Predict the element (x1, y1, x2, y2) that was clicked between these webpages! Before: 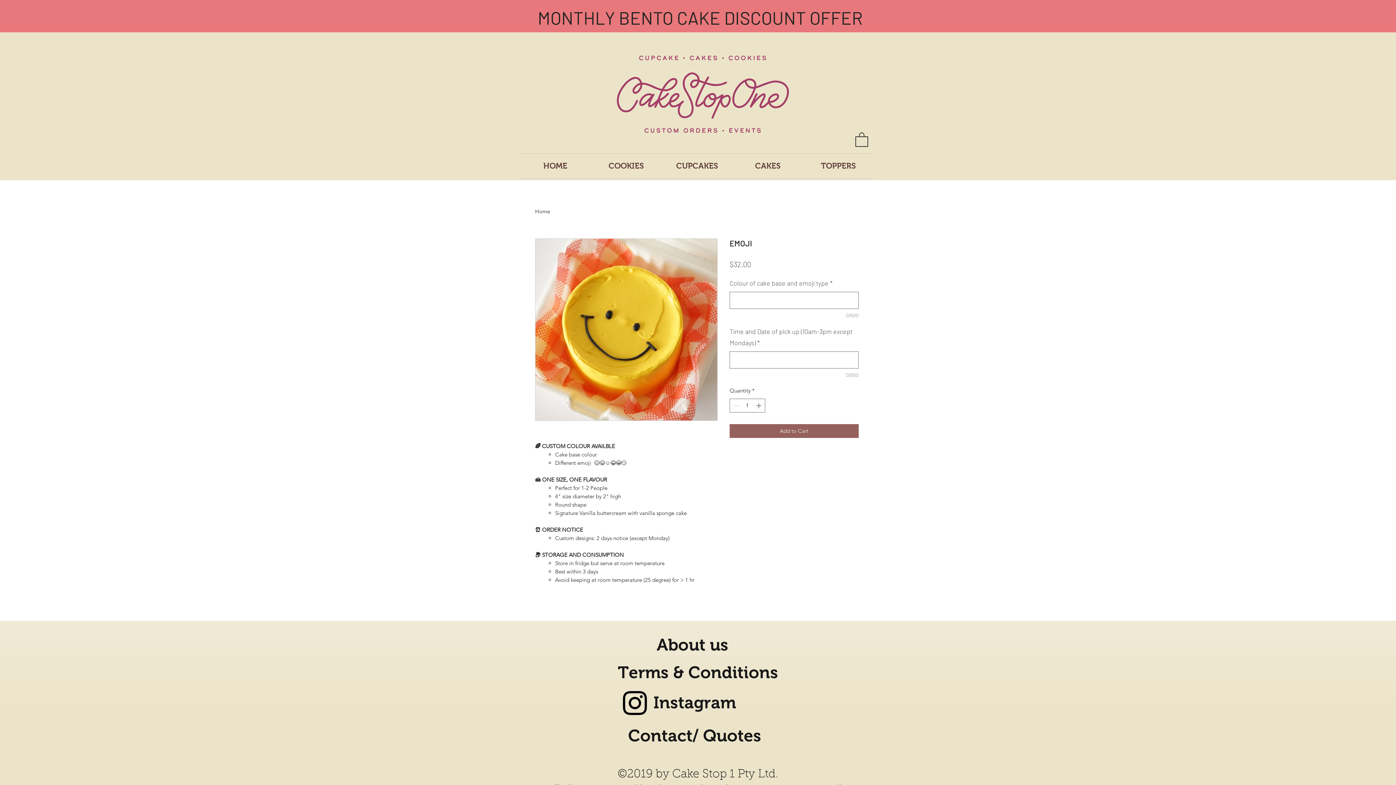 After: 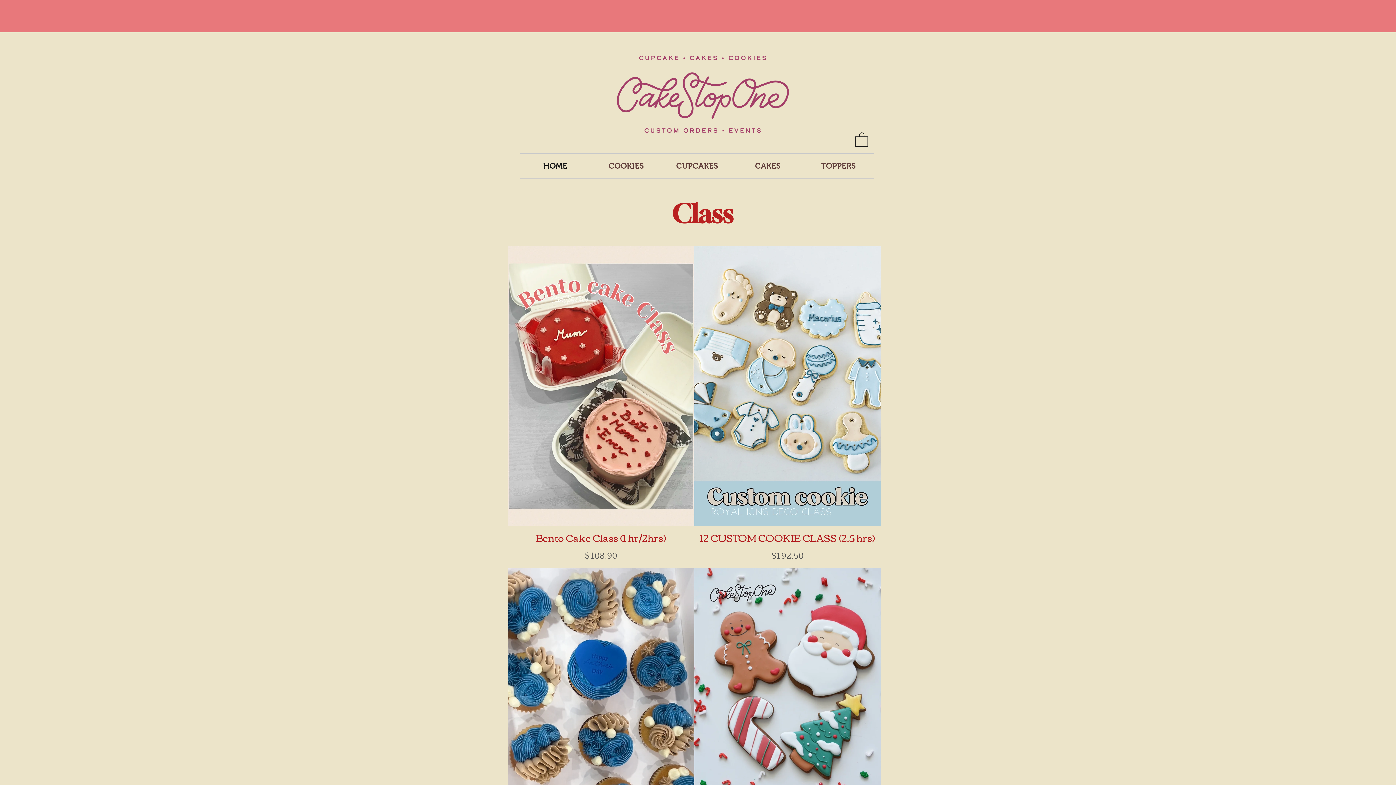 Action: label: HOME bbox: (520, 153, 590, 178)